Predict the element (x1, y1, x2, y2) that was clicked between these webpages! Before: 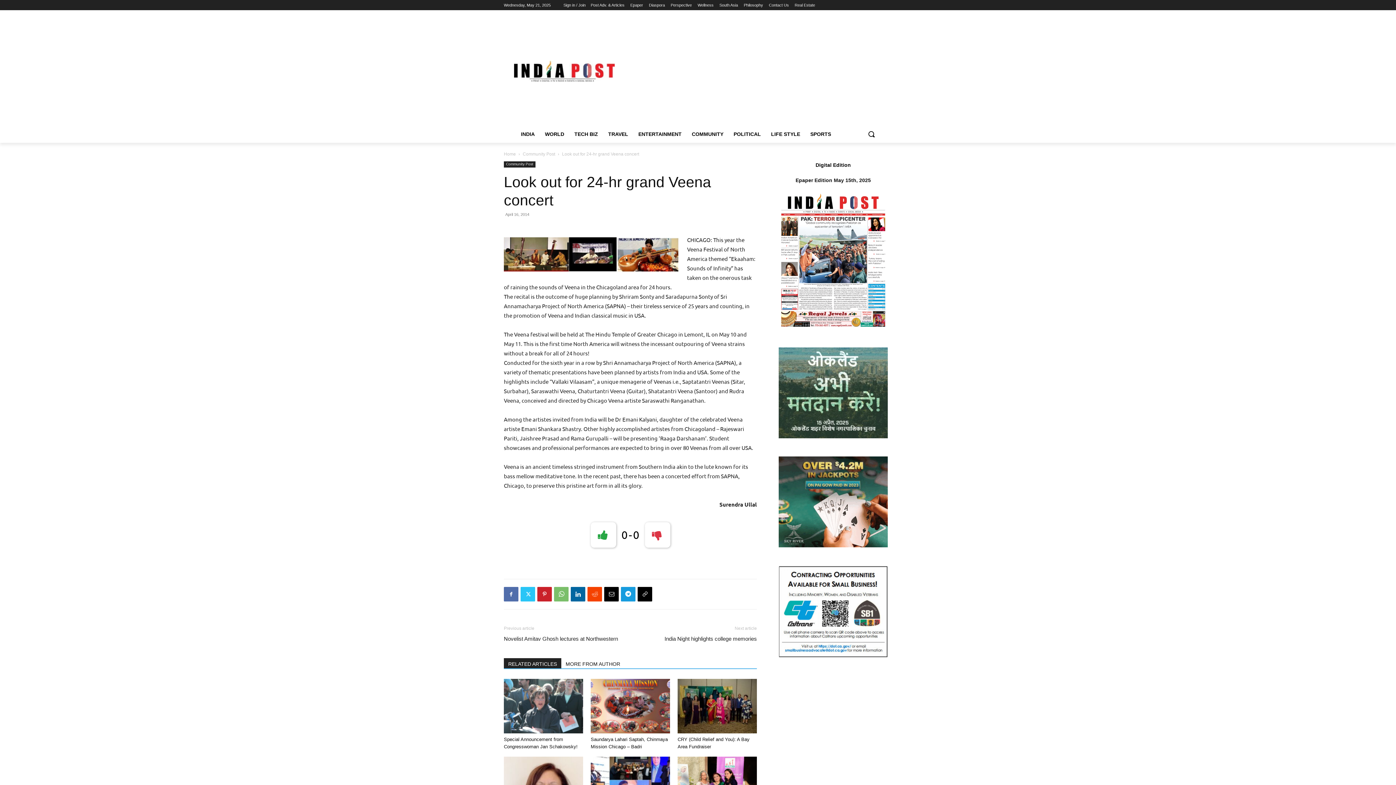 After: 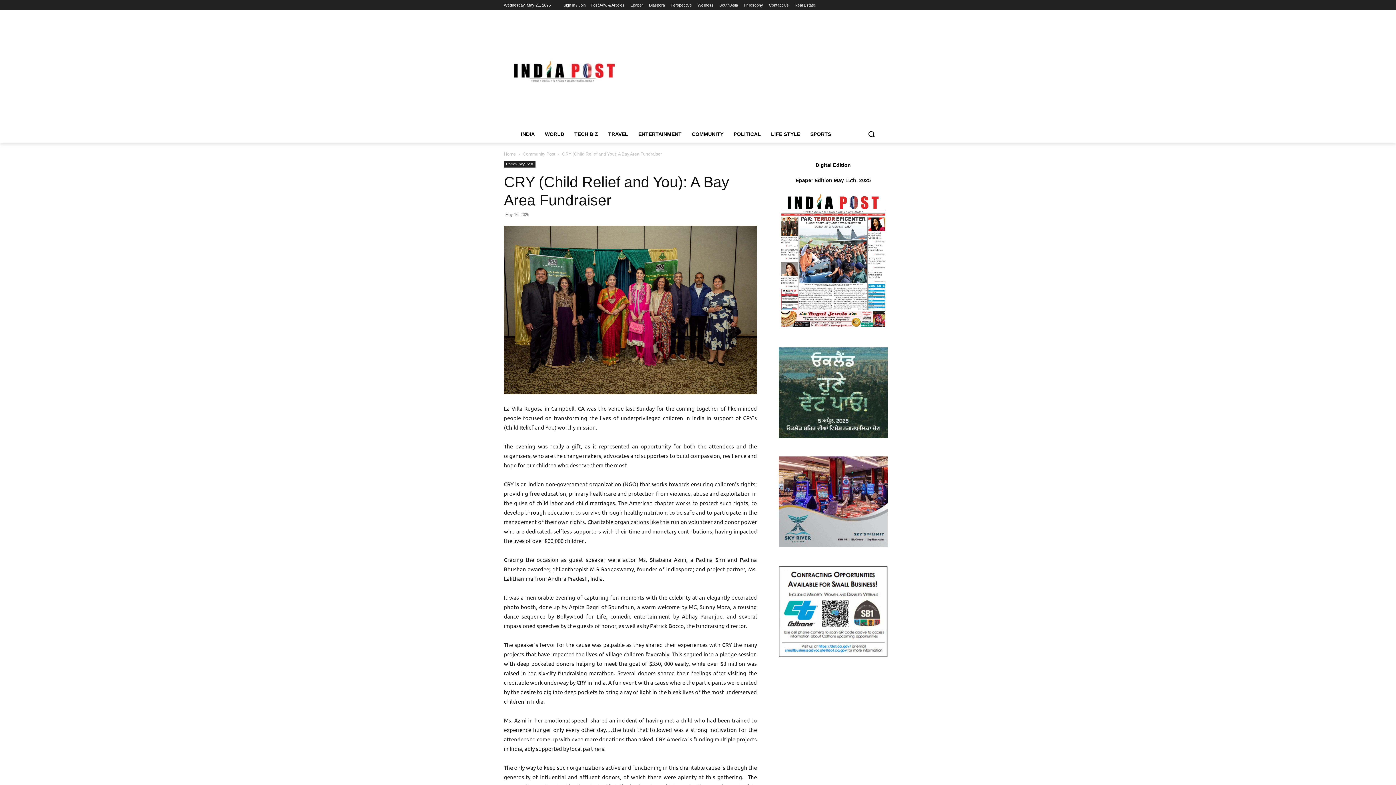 Action: bbox: (677, 679, 757, 733)